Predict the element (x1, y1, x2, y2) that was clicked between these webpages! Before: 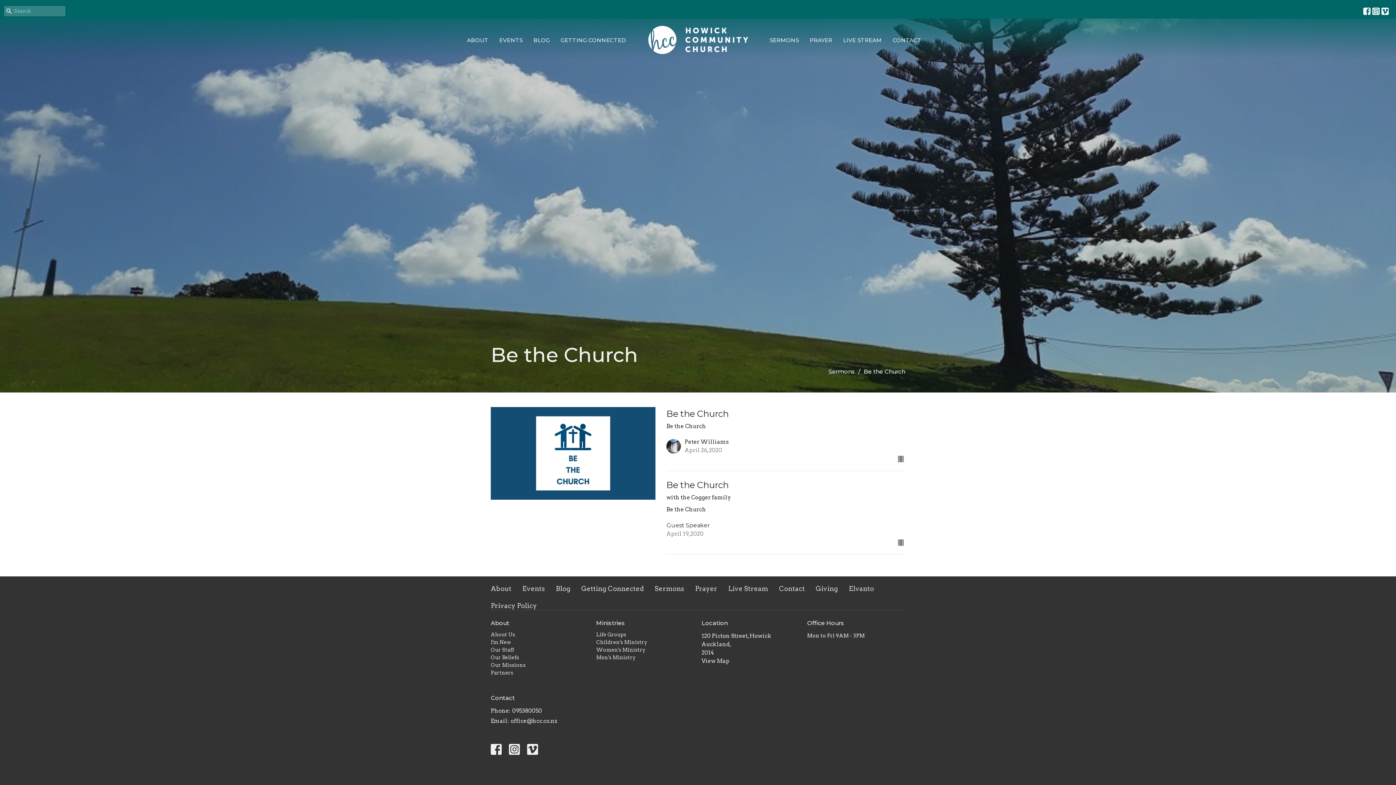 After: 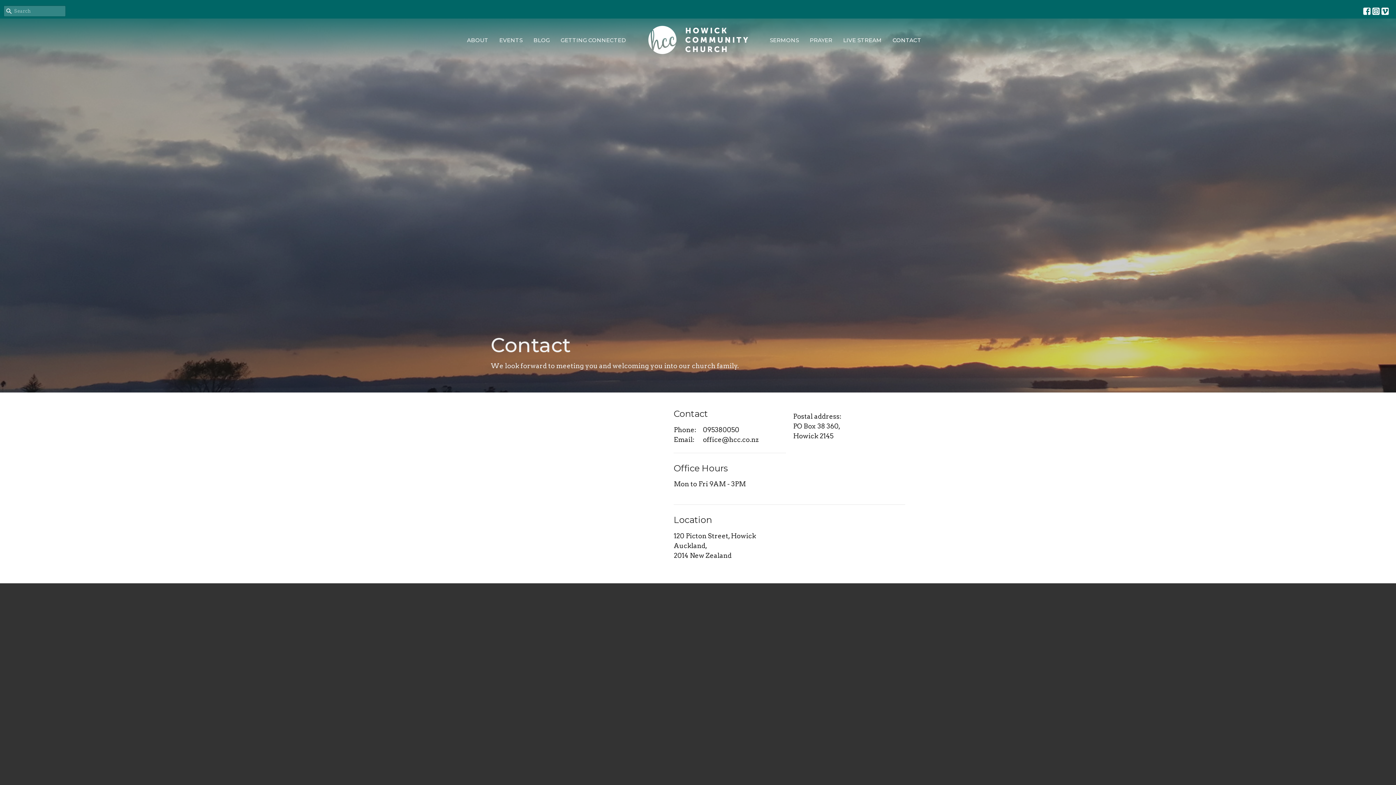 Action: label: Contact bbox: (779, 584, 805, 593)